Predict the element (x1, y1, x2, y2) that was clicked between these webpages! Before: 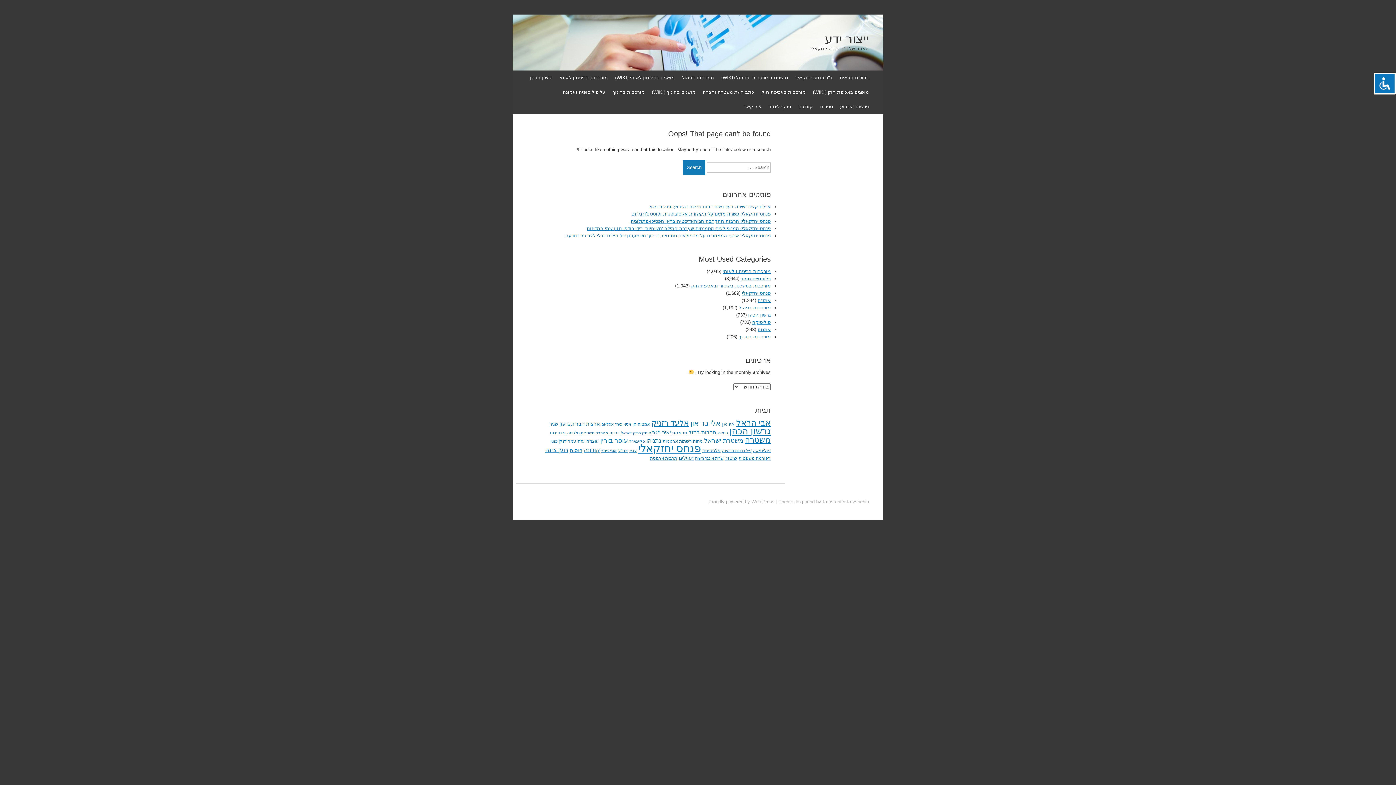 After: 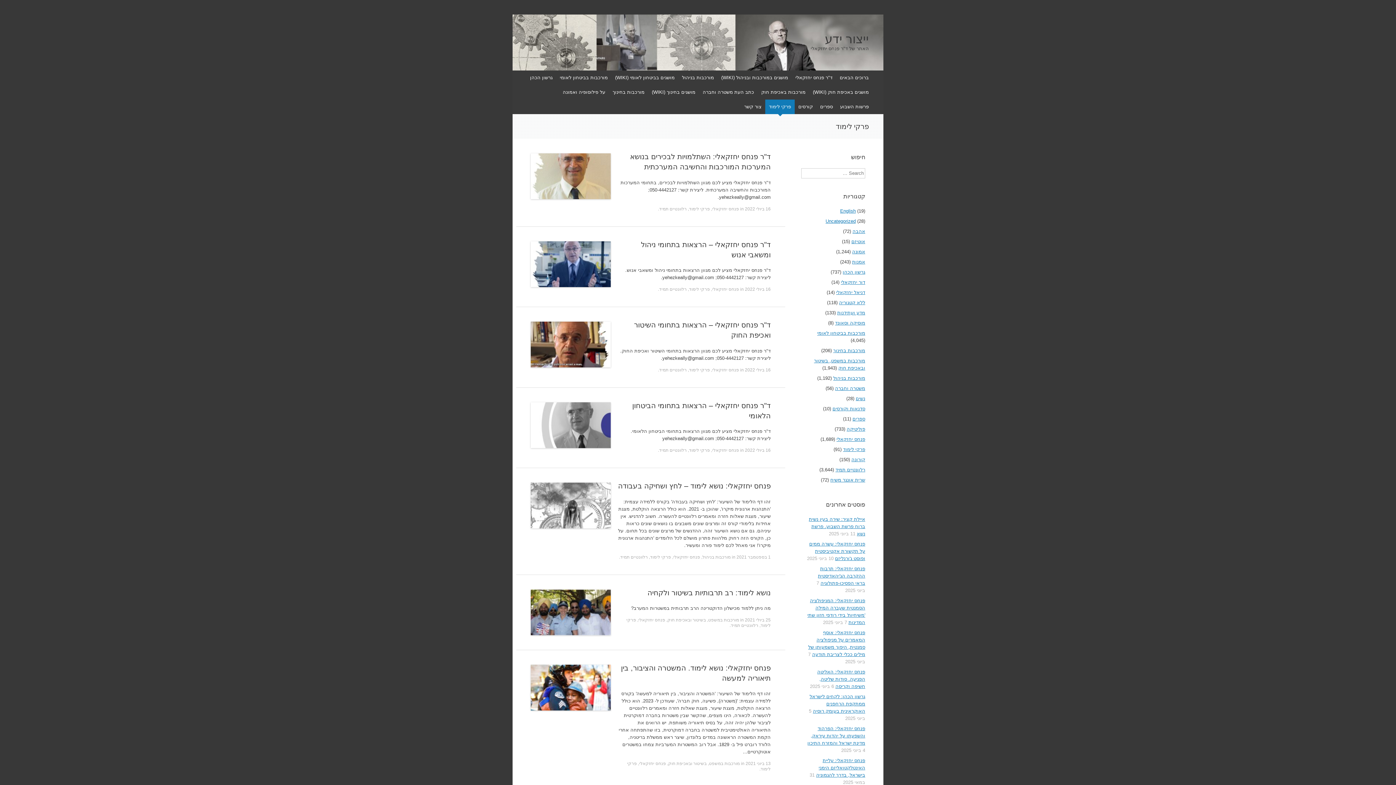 Action: bbox: (765, 99, 794, 114) label: פרקי לימוד